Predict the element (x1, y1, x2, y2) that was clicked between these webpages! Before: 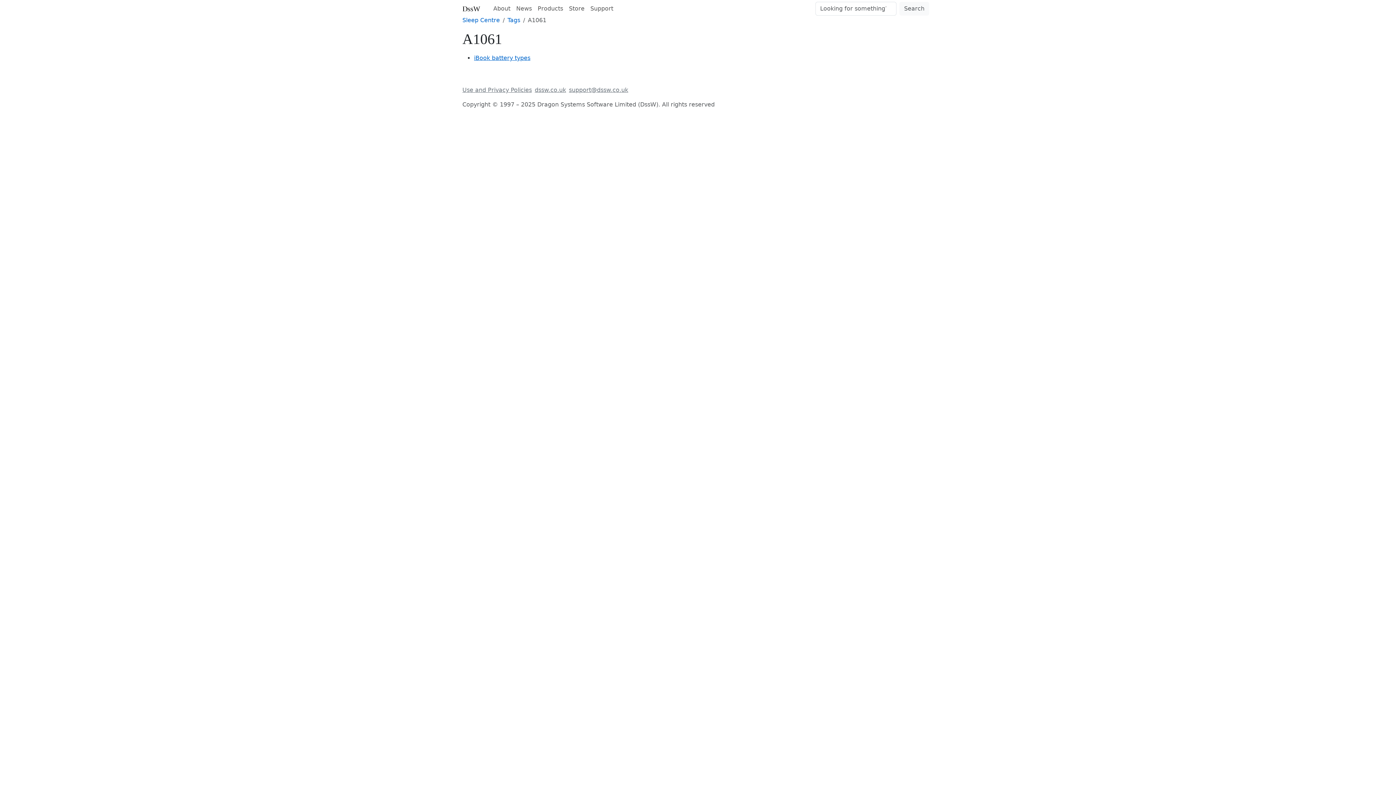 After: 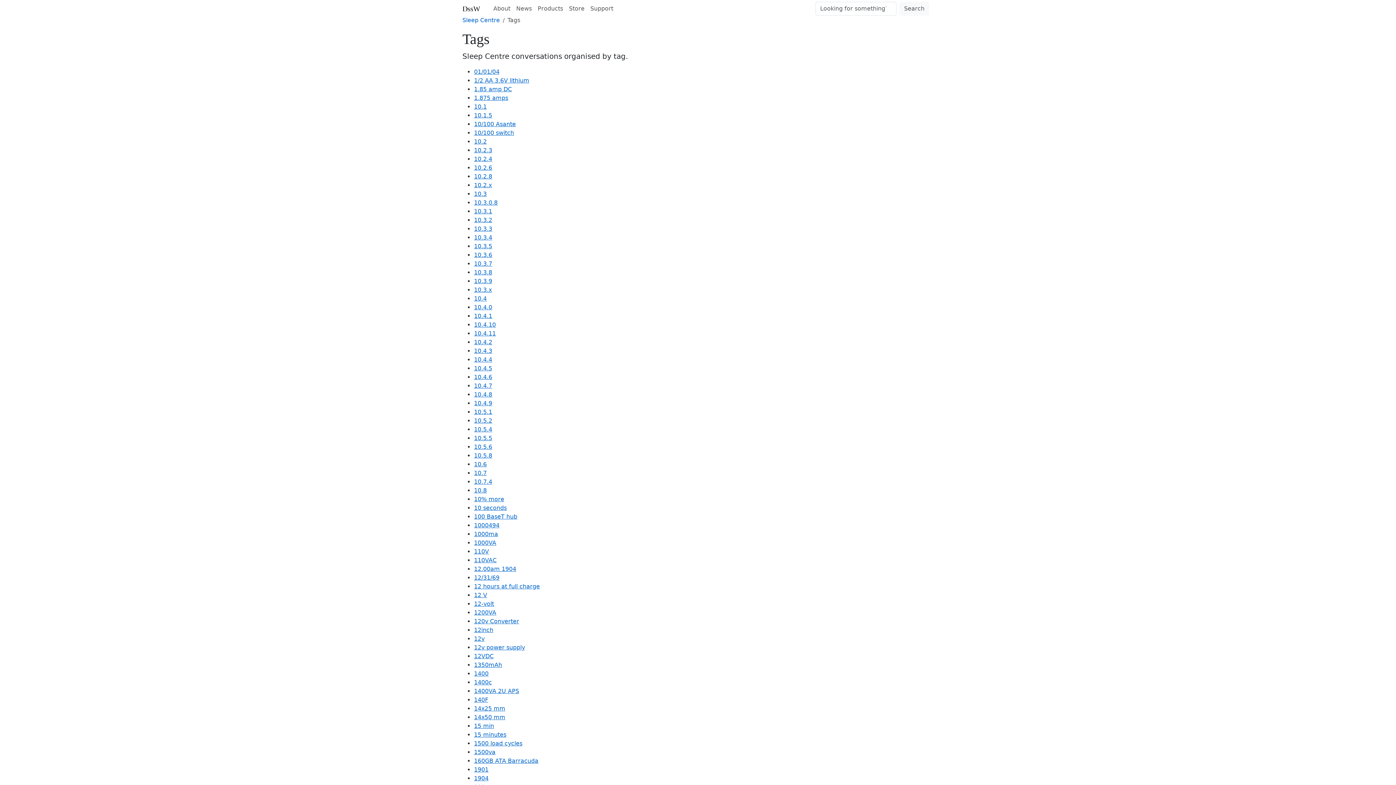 Action: label: Tags bbox: (507, 16, 520, 23)